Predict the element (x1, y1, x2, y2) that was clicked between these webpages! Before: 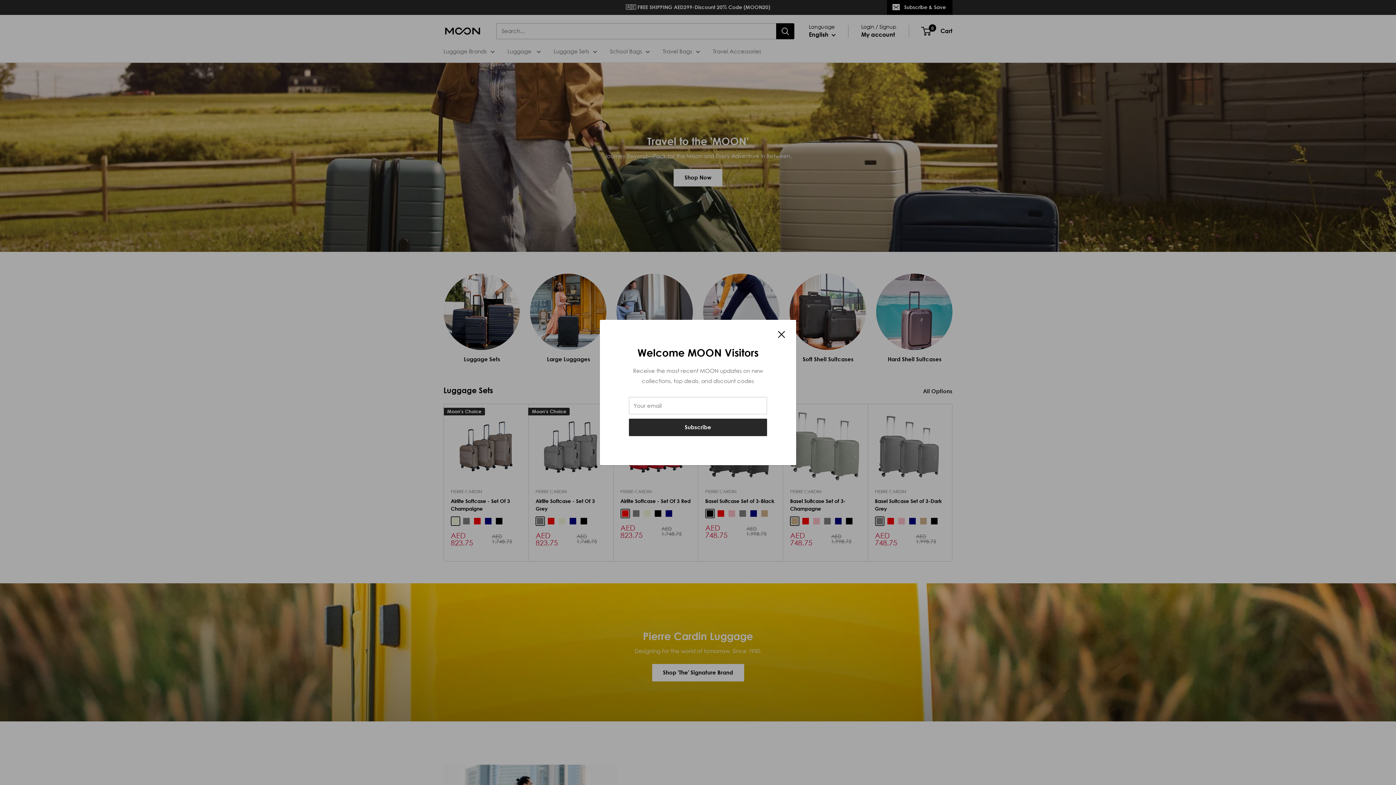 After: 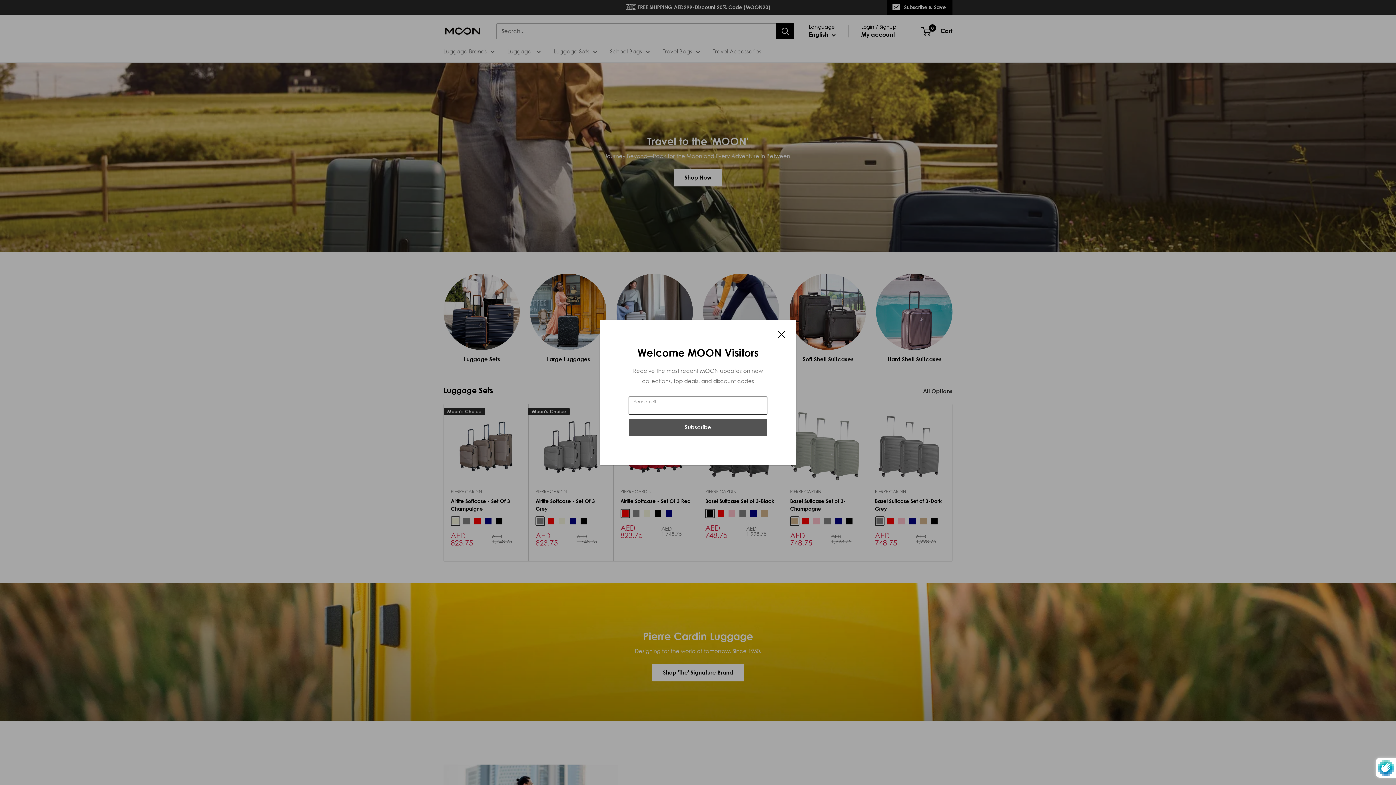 Action: label: Subscribe bbox: (631, 417, 764, 434)